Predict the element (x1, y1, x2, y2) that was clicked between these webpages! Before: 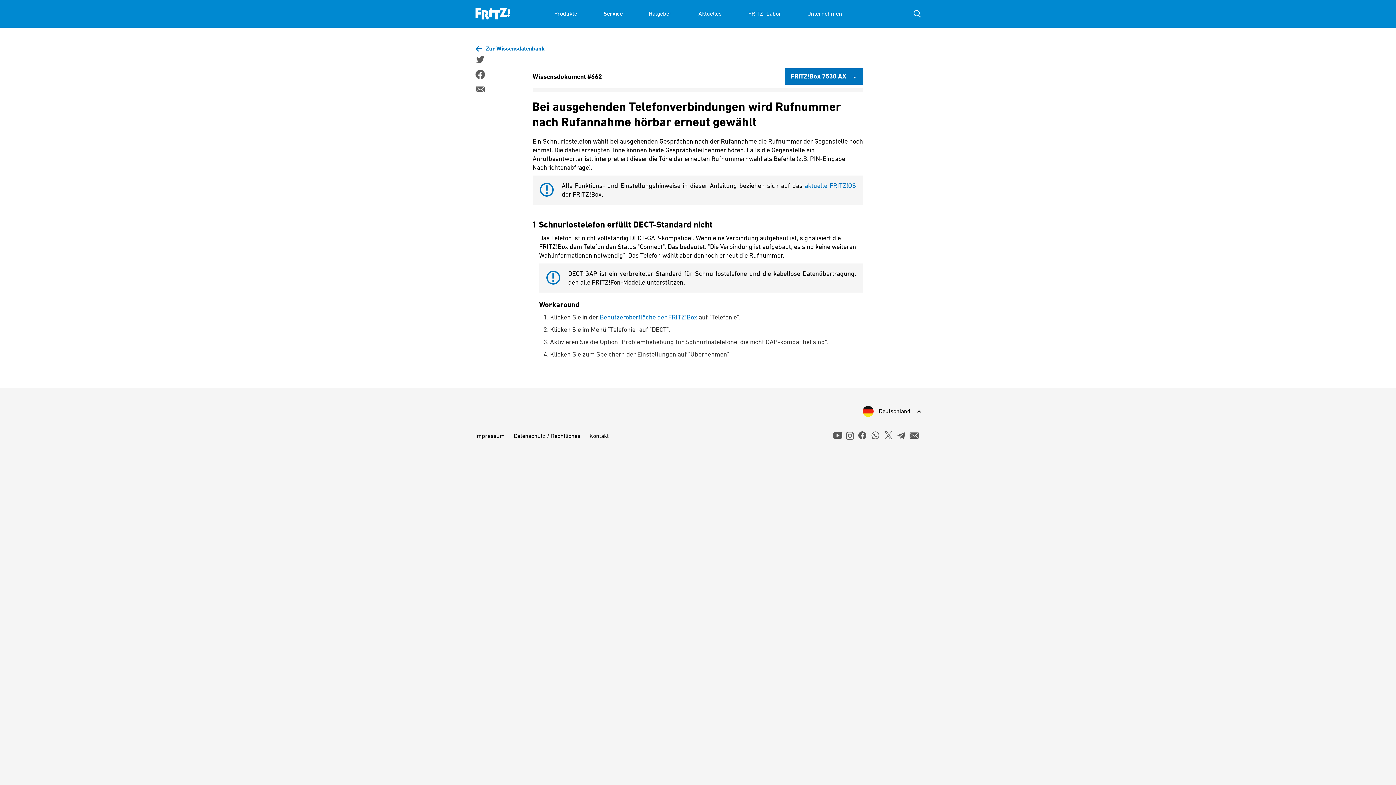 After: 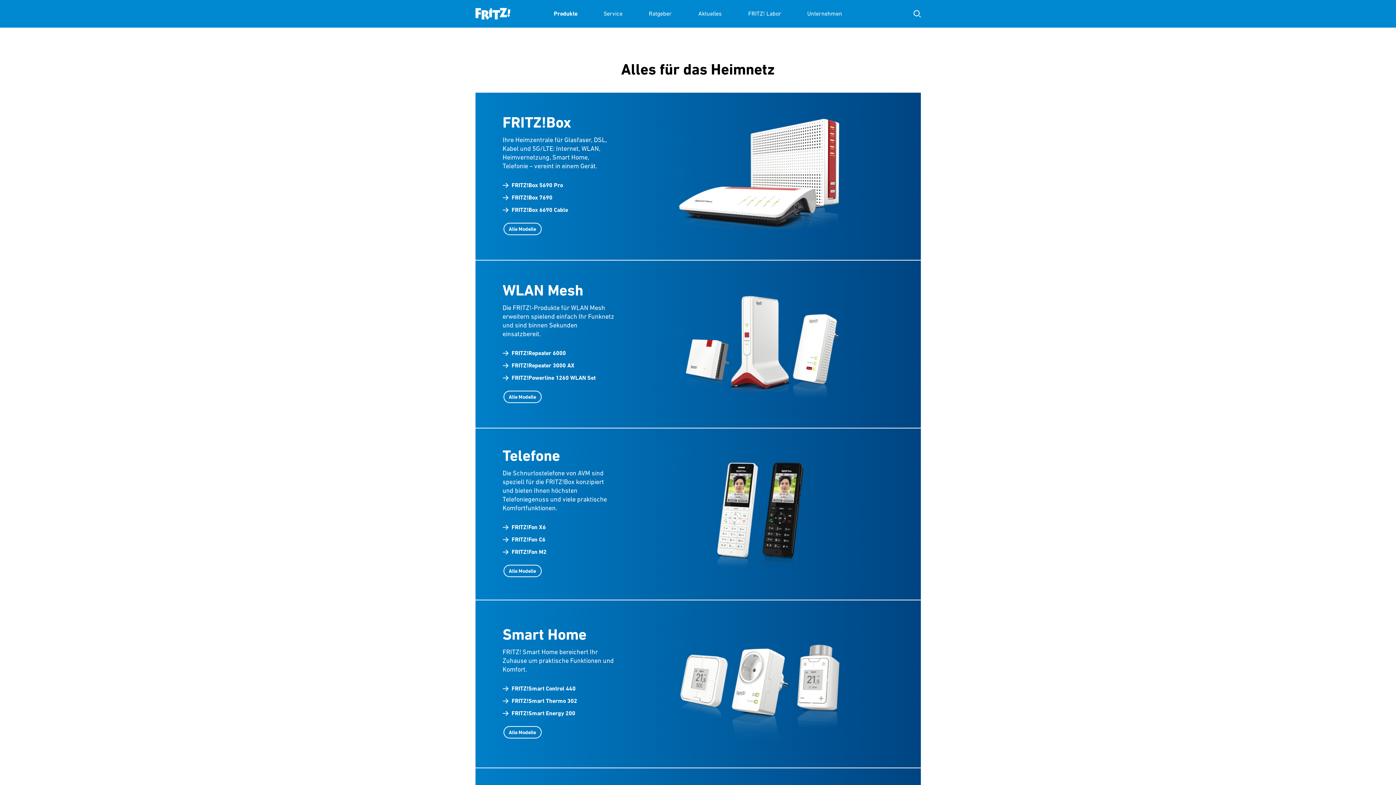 Action: bbox: (554, 0, 577, 27) label: Produkte